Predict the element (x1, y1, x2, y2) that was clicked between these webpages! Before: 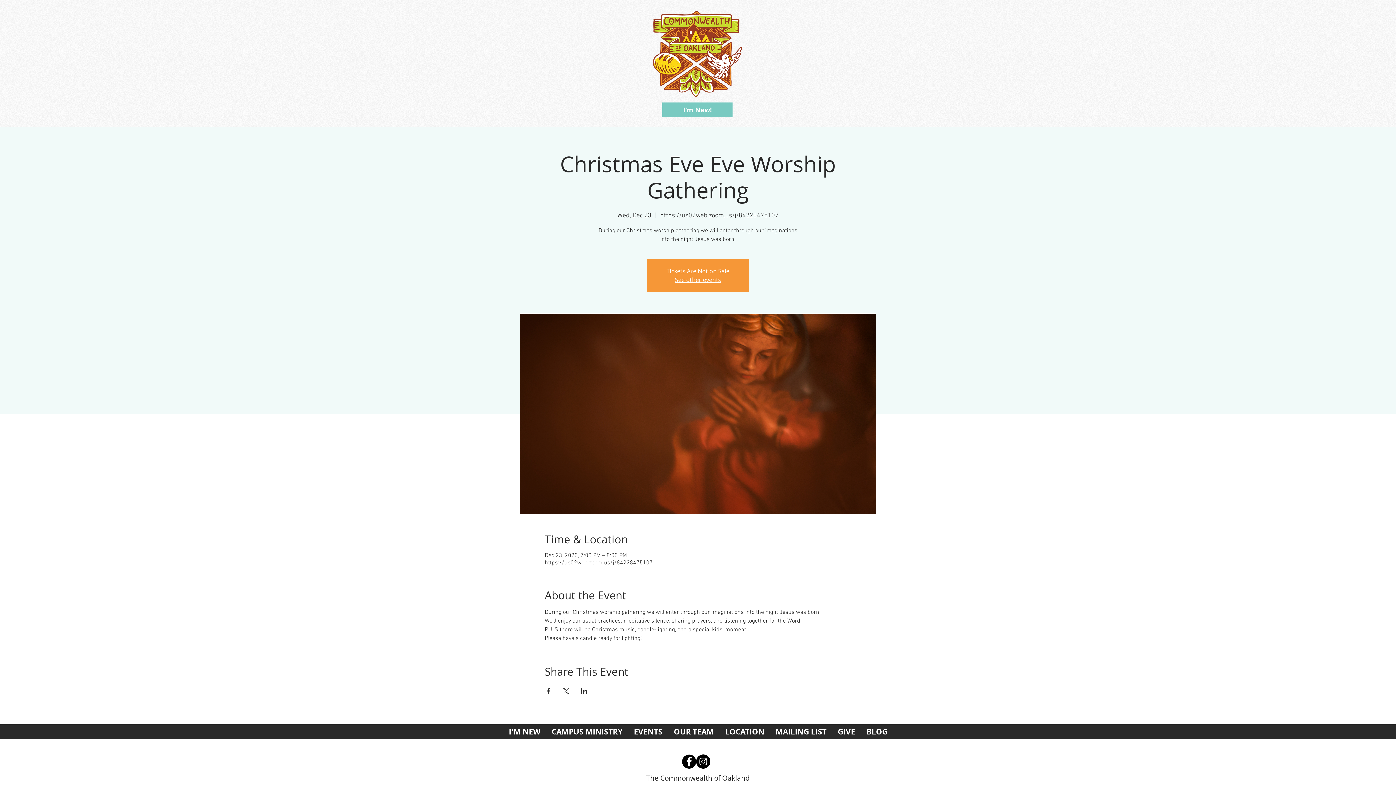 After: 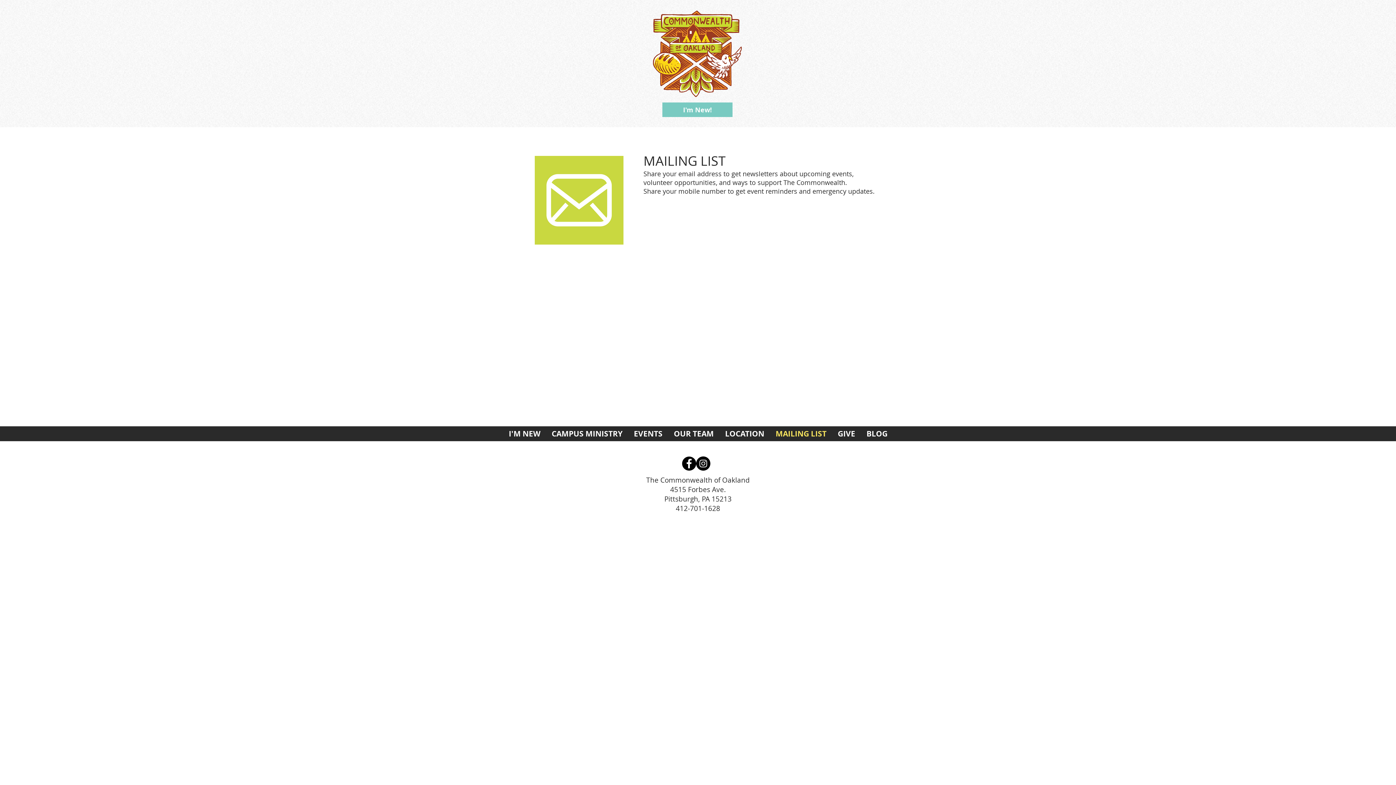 Action: label: MAILING LIST bbox: (770, 724, 832, 739)